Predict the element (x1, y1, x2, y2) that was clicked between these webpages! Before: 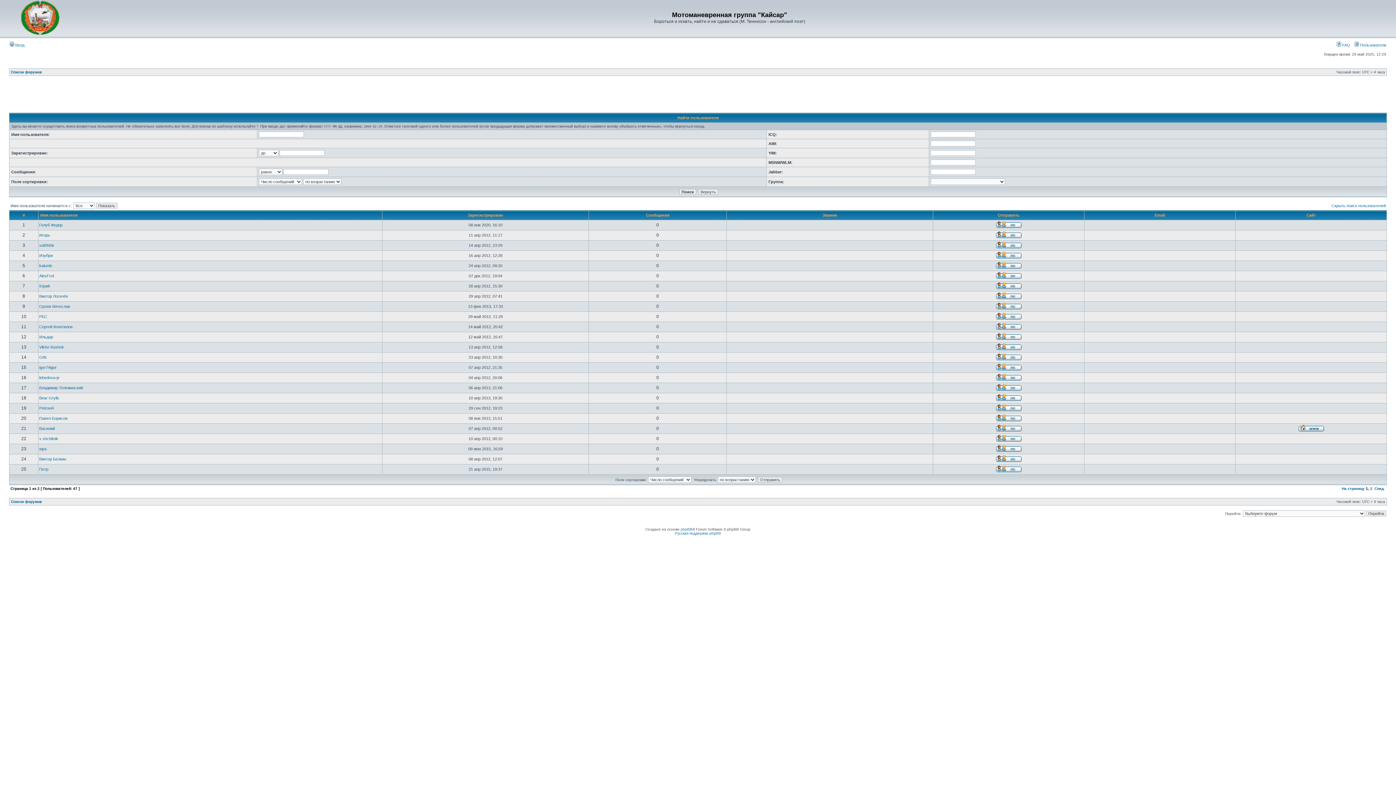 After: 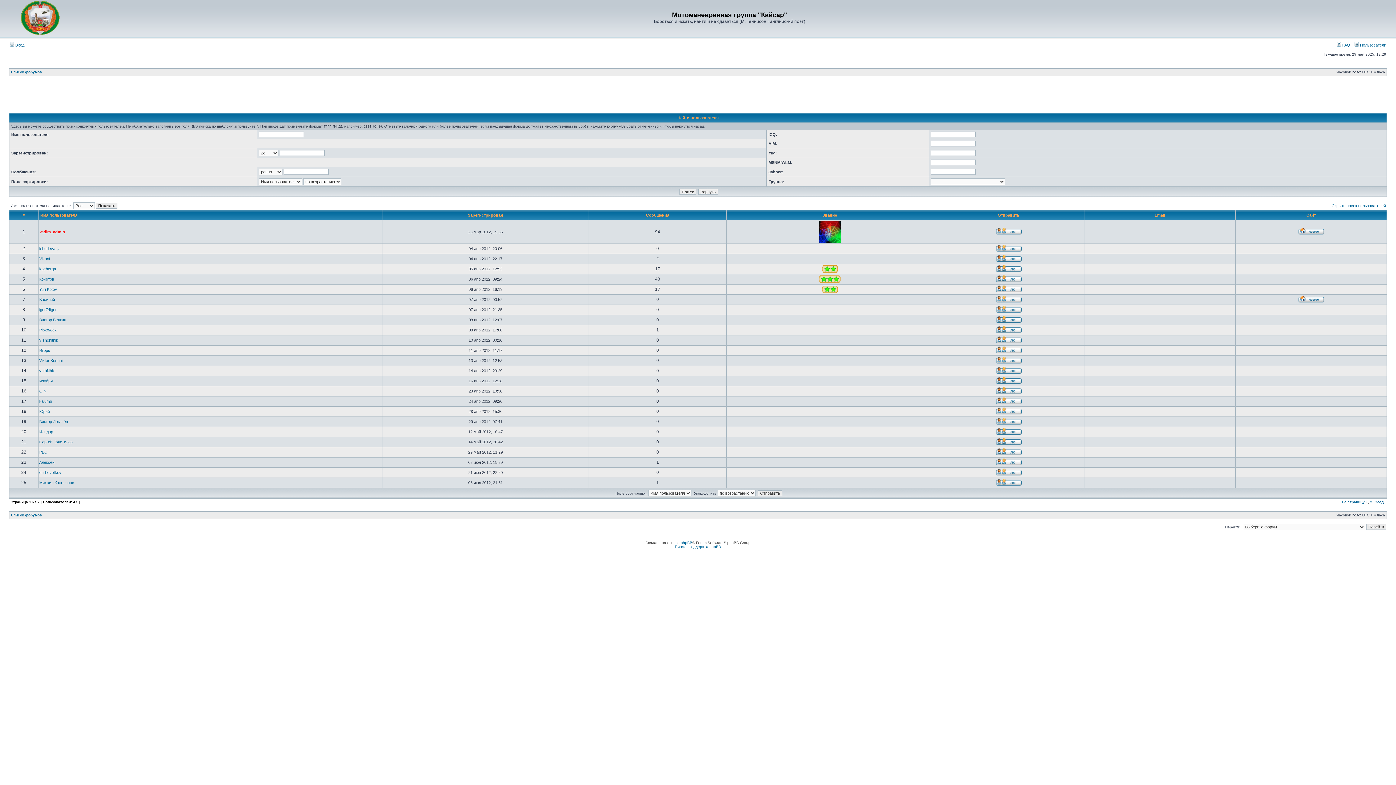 Action: label: Email bbox: (1154, 213, 1165, 217)